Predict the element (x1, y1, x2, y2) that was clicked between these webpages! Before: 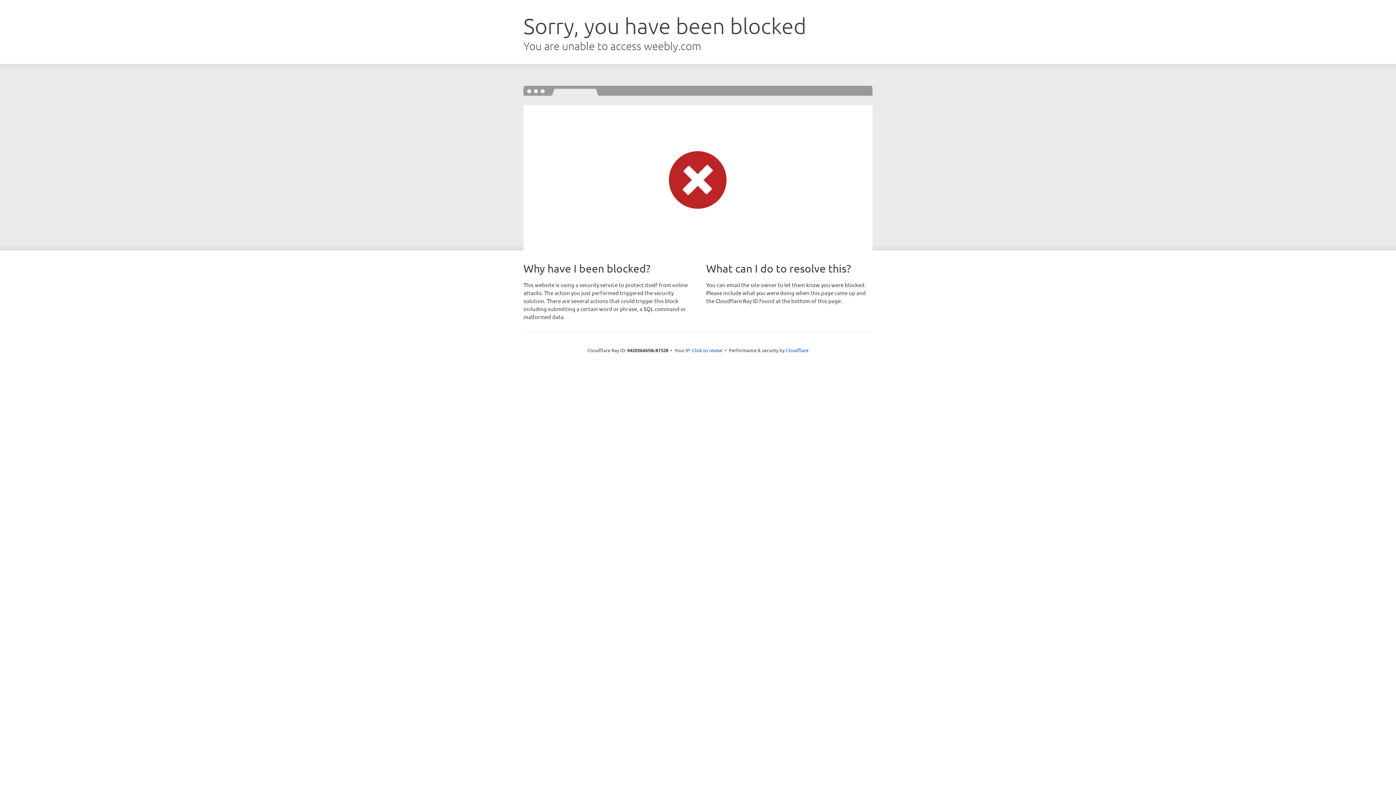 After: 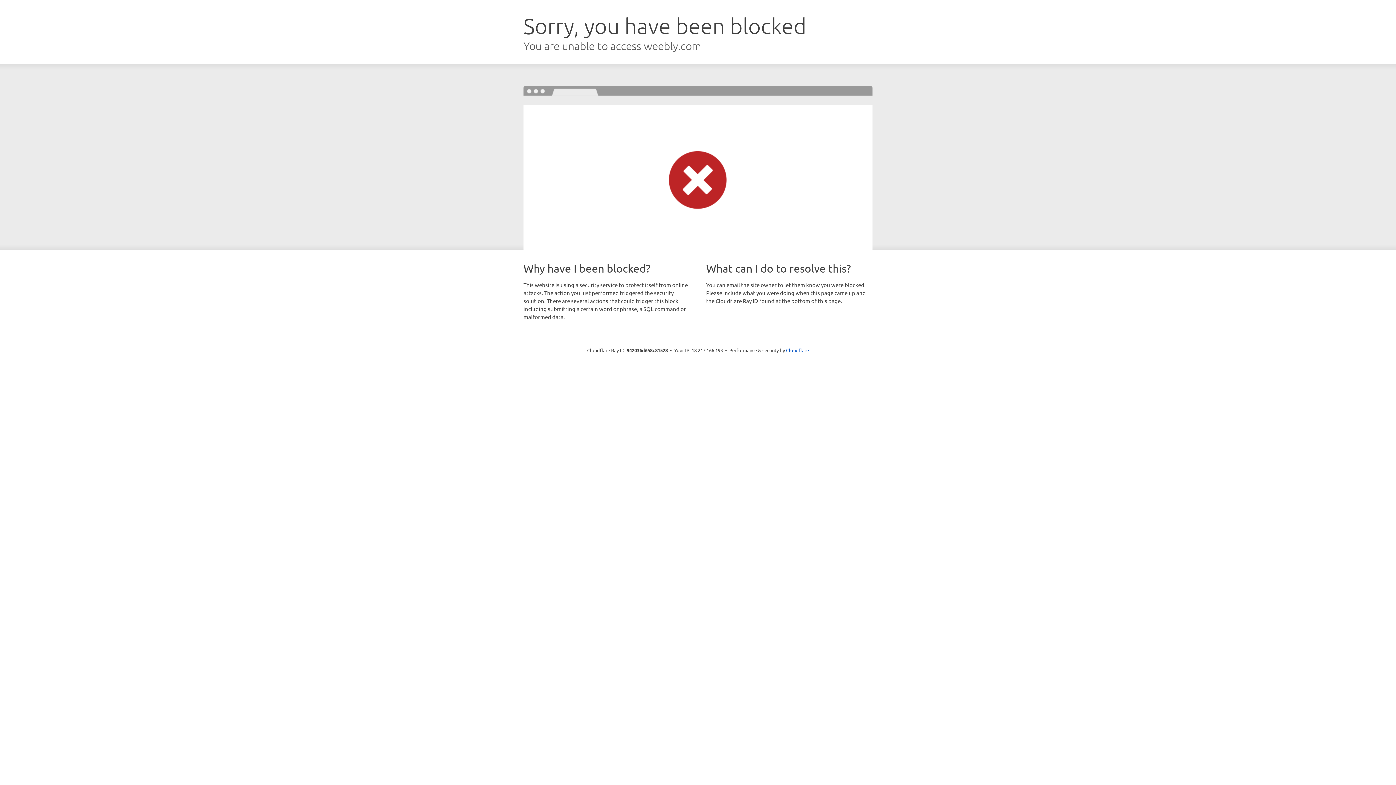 Action: label: Click to reveal bbox: (692, 346, 722, 353)